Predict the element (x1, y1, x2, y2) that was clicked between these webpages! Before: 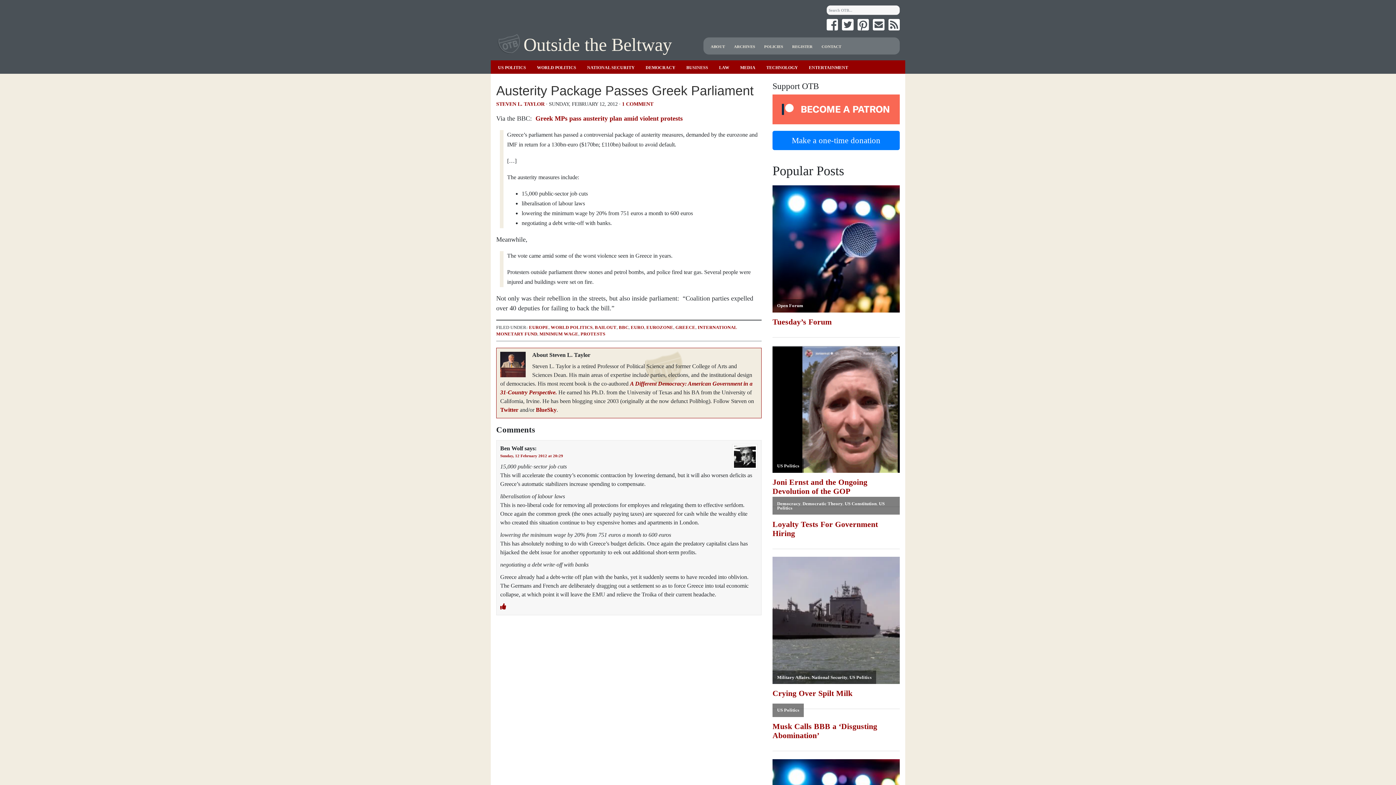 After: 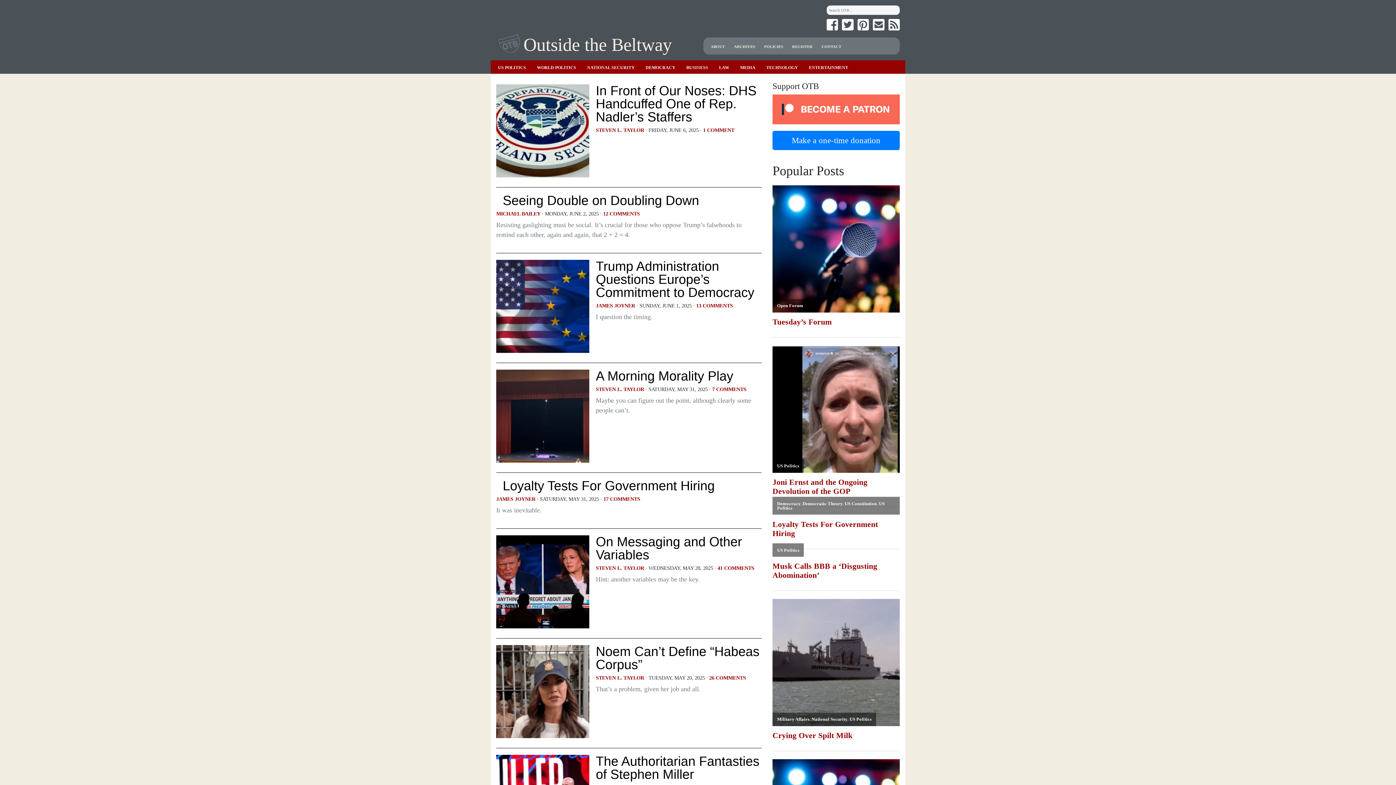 Action: bbox: (645, 64, 675, 70) label: DEMOCRACY